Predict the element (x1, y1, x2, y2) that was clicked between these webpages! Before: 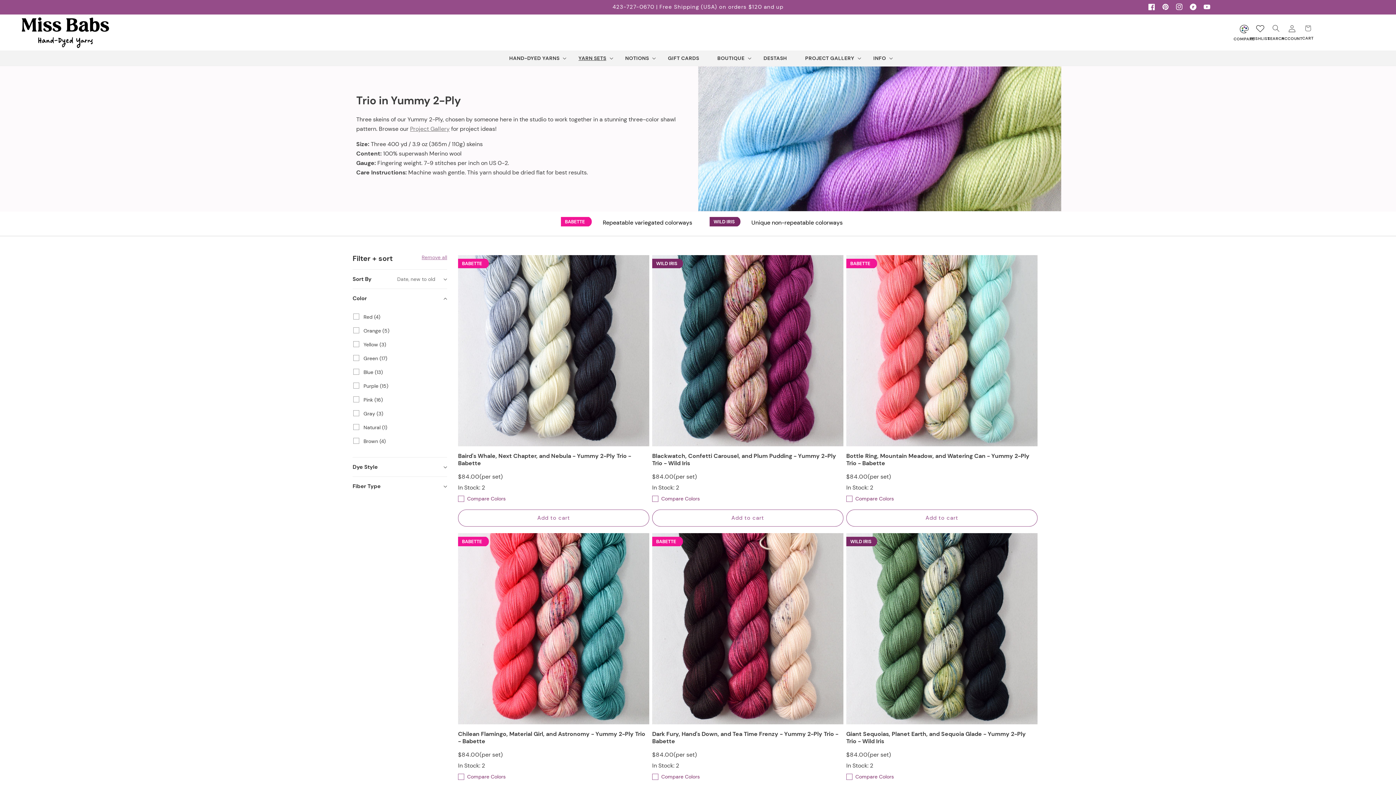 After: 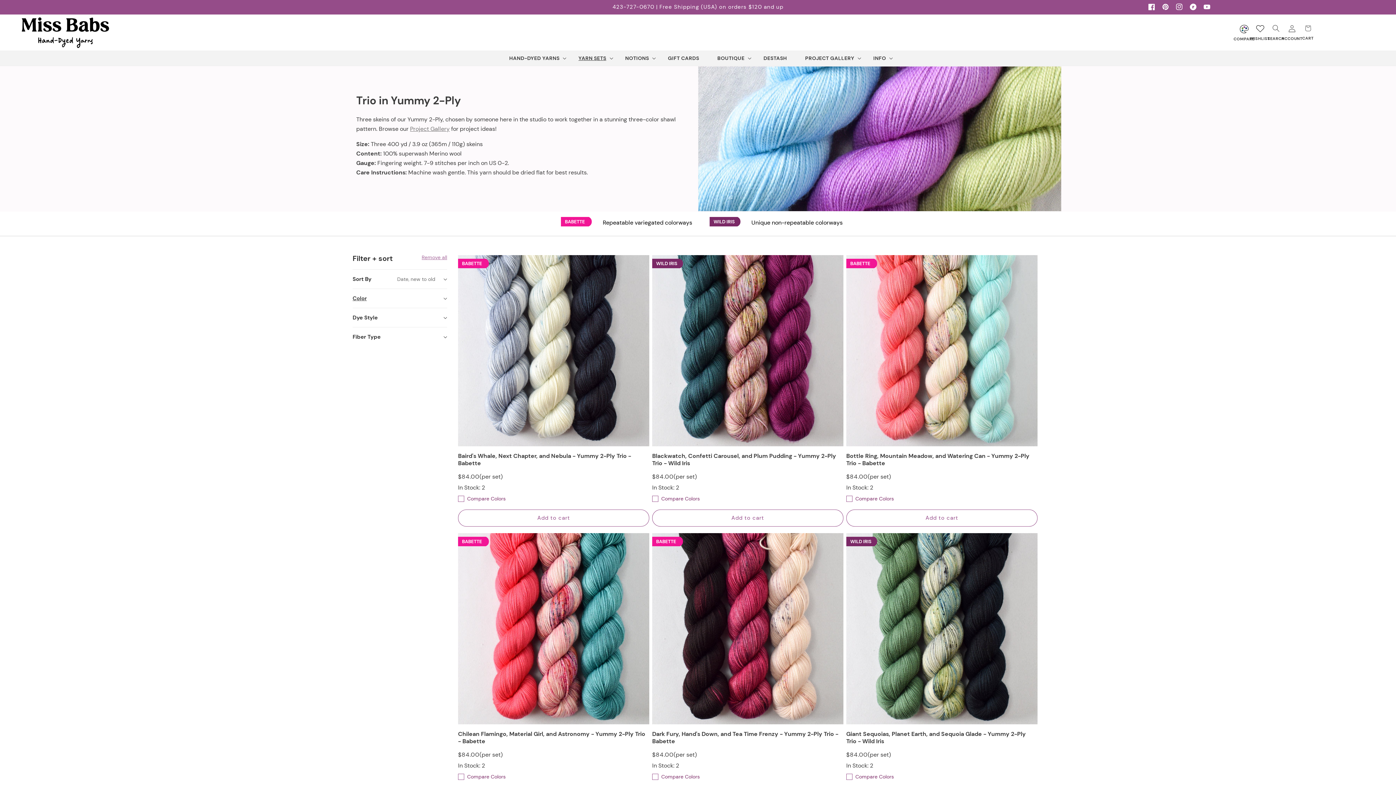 Action: bbox: (352, 289, 447, 308) label: Color (0 selected)